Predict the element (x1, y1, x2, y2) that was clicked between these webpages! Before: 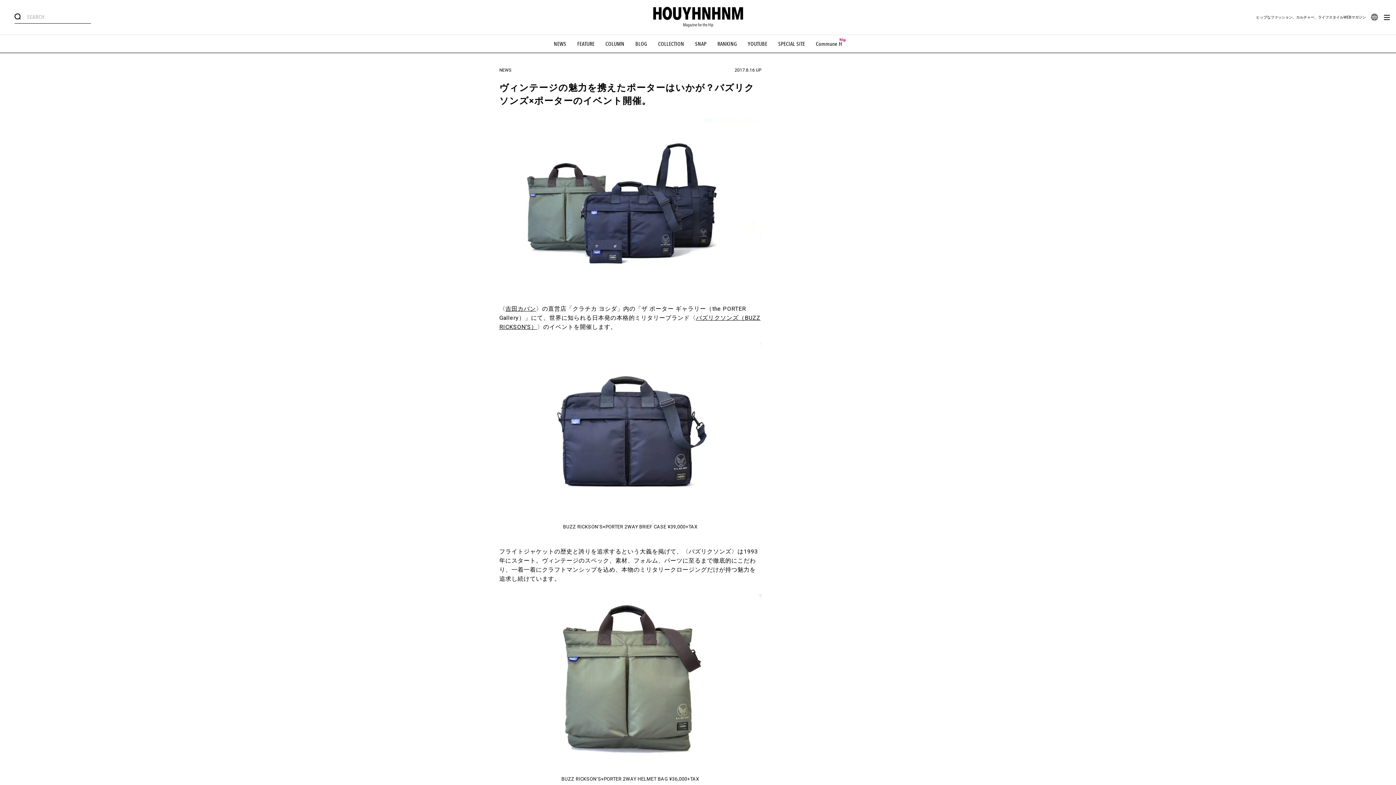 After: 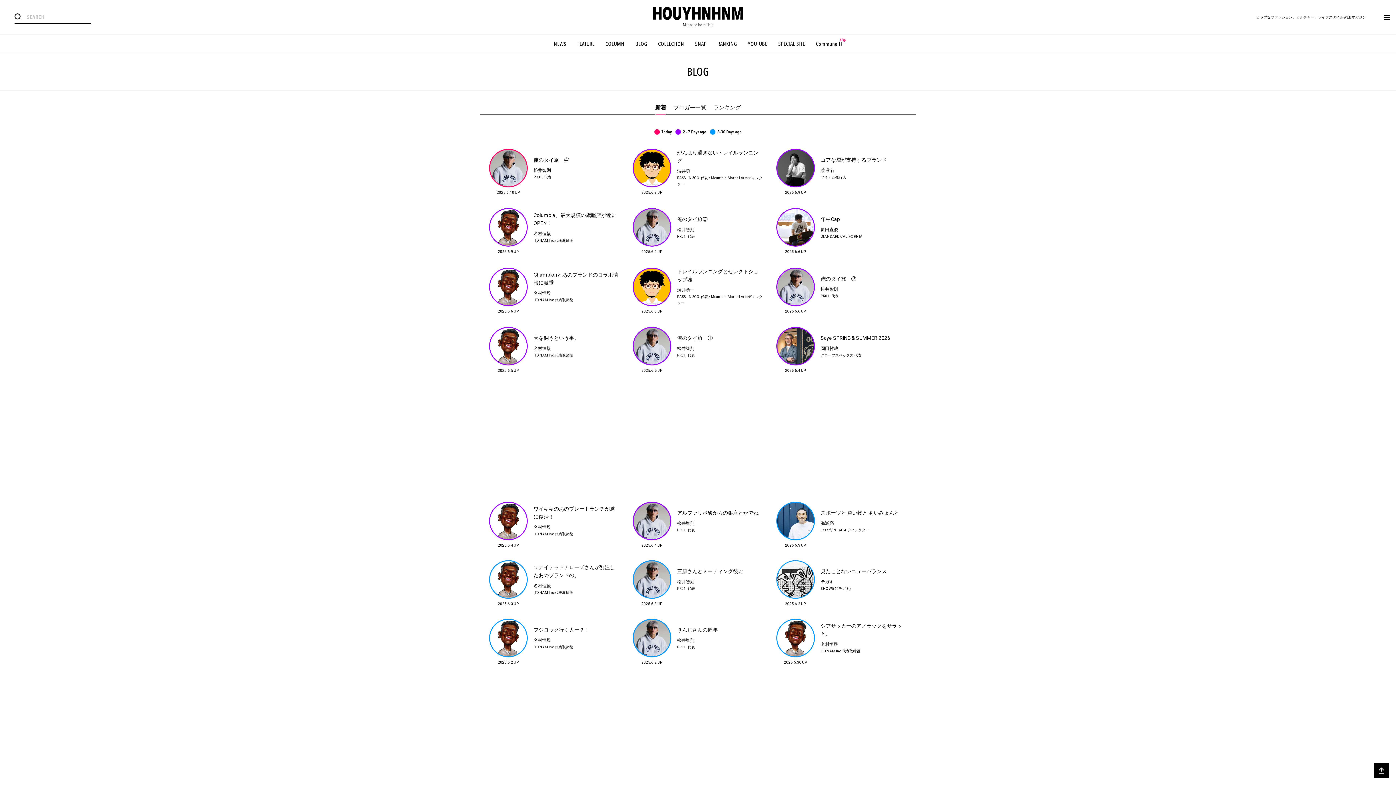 Action: bbox: (635, 40, 647, 47) label: BLOG